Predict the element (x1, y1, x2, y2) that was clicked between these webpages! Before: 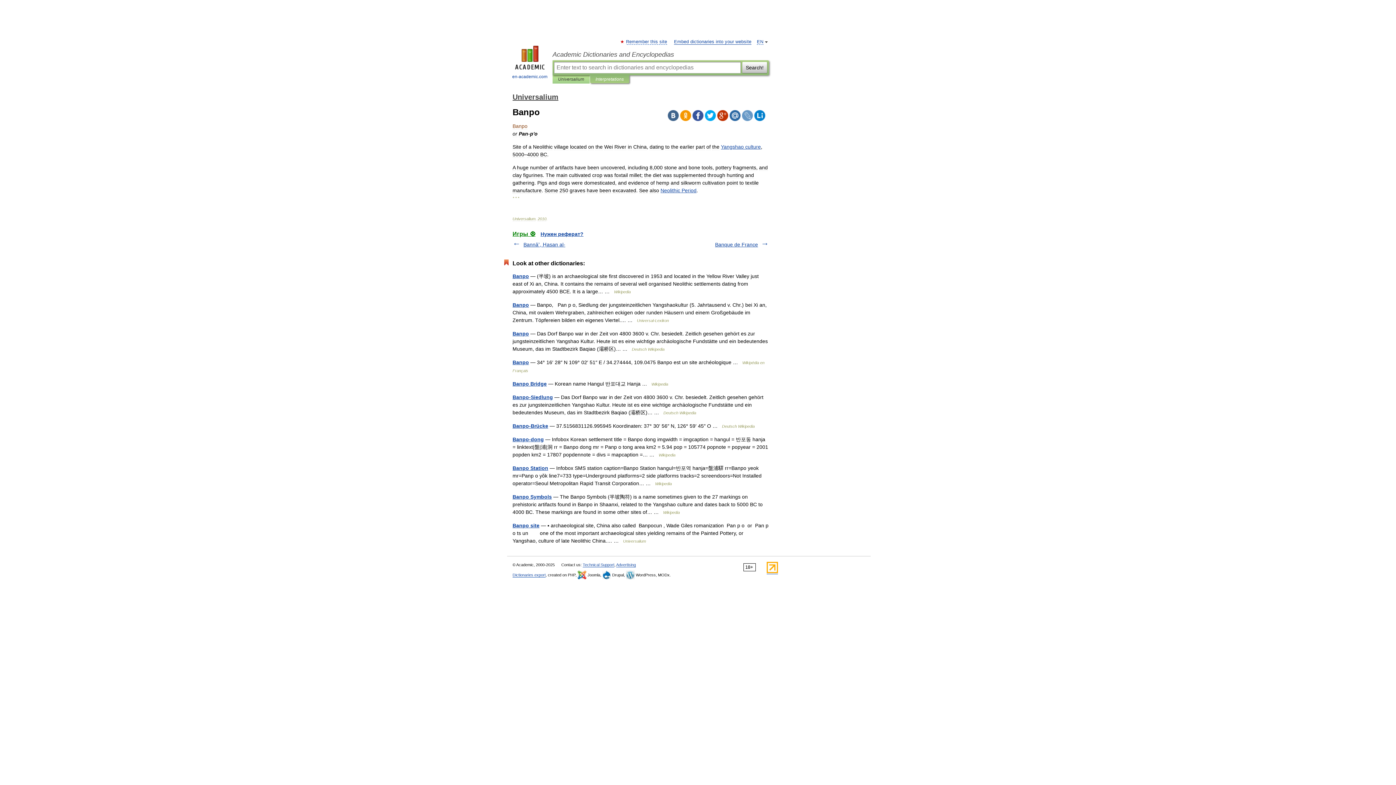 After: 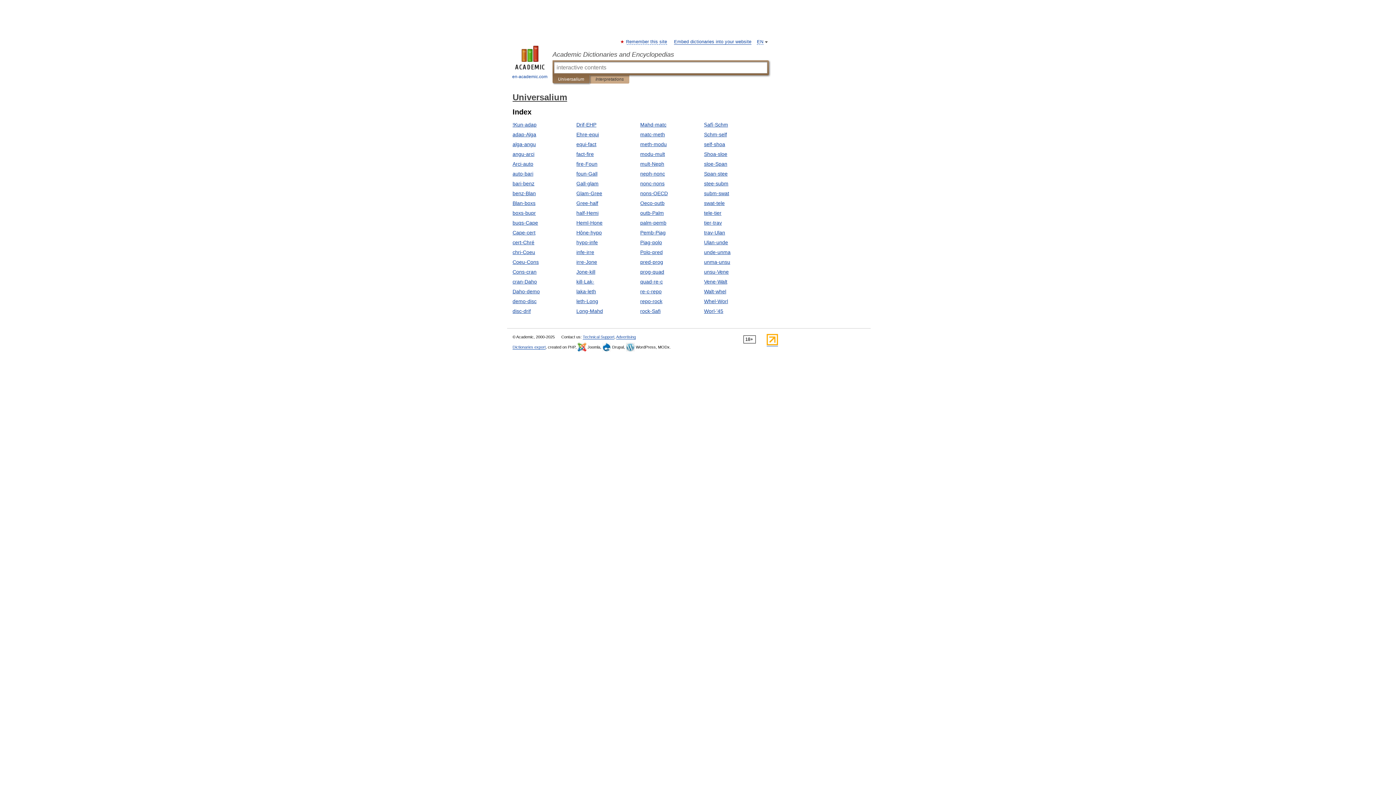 Action: label: Universalium bbox: (512, 93, 558, 101)